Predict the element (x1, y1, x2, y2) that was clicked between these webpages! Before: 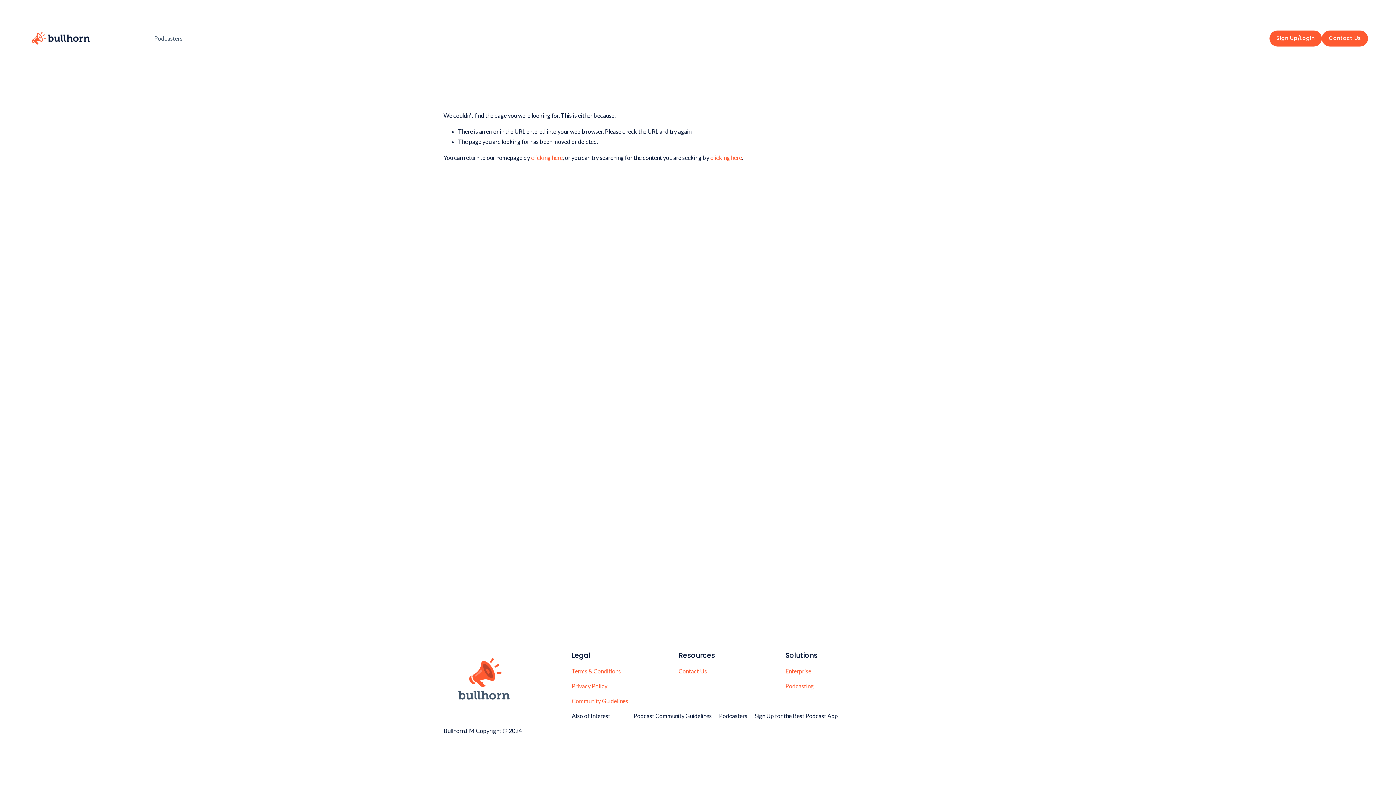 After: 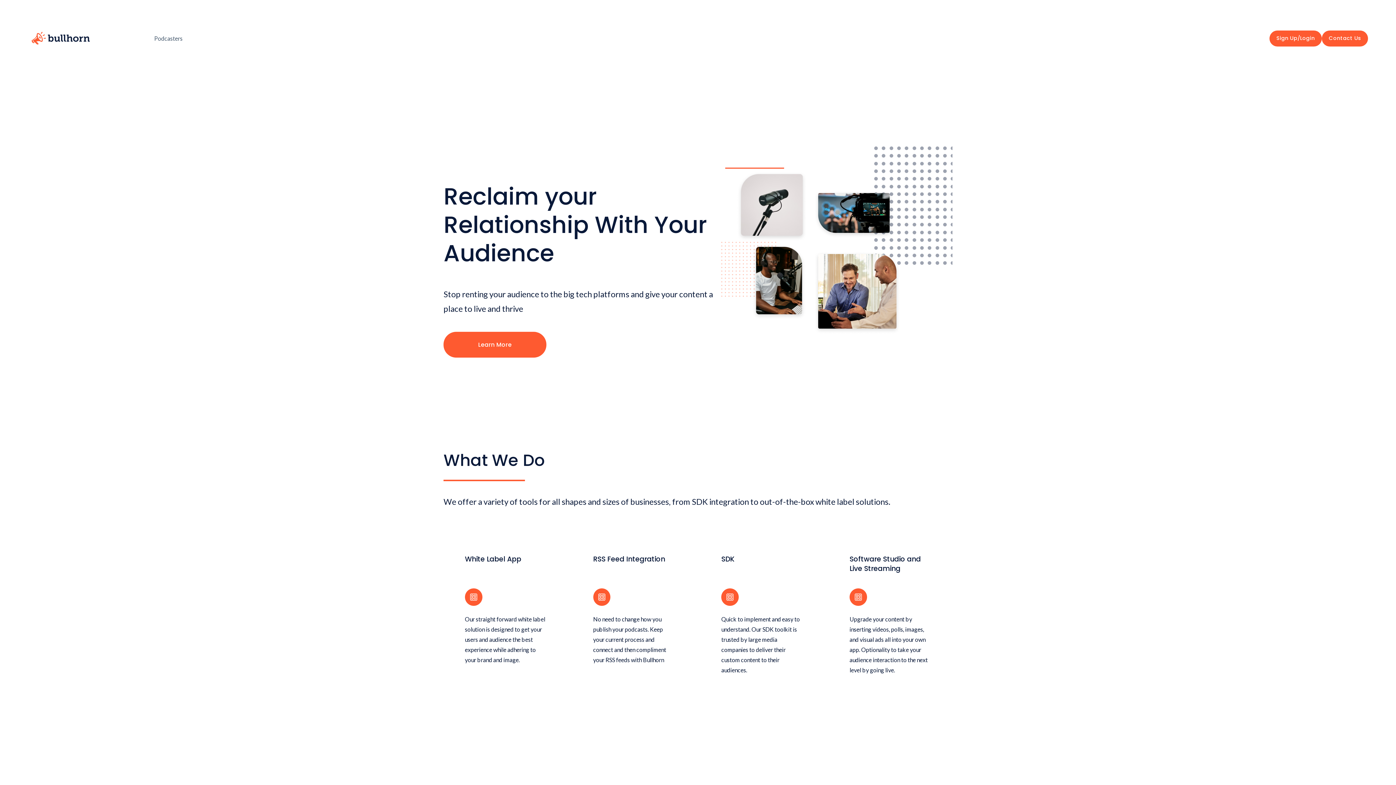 Action: bbox: (27, 29, 94, 47)